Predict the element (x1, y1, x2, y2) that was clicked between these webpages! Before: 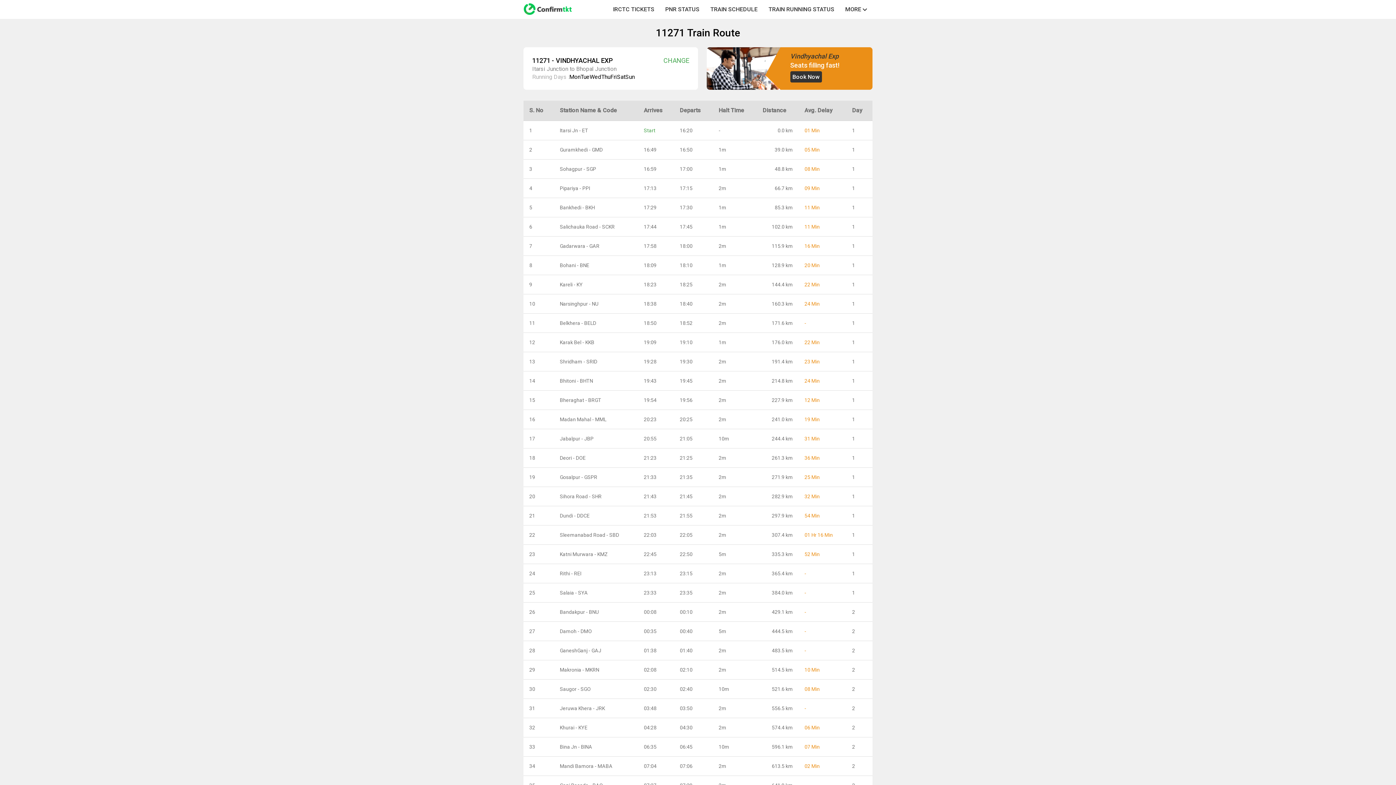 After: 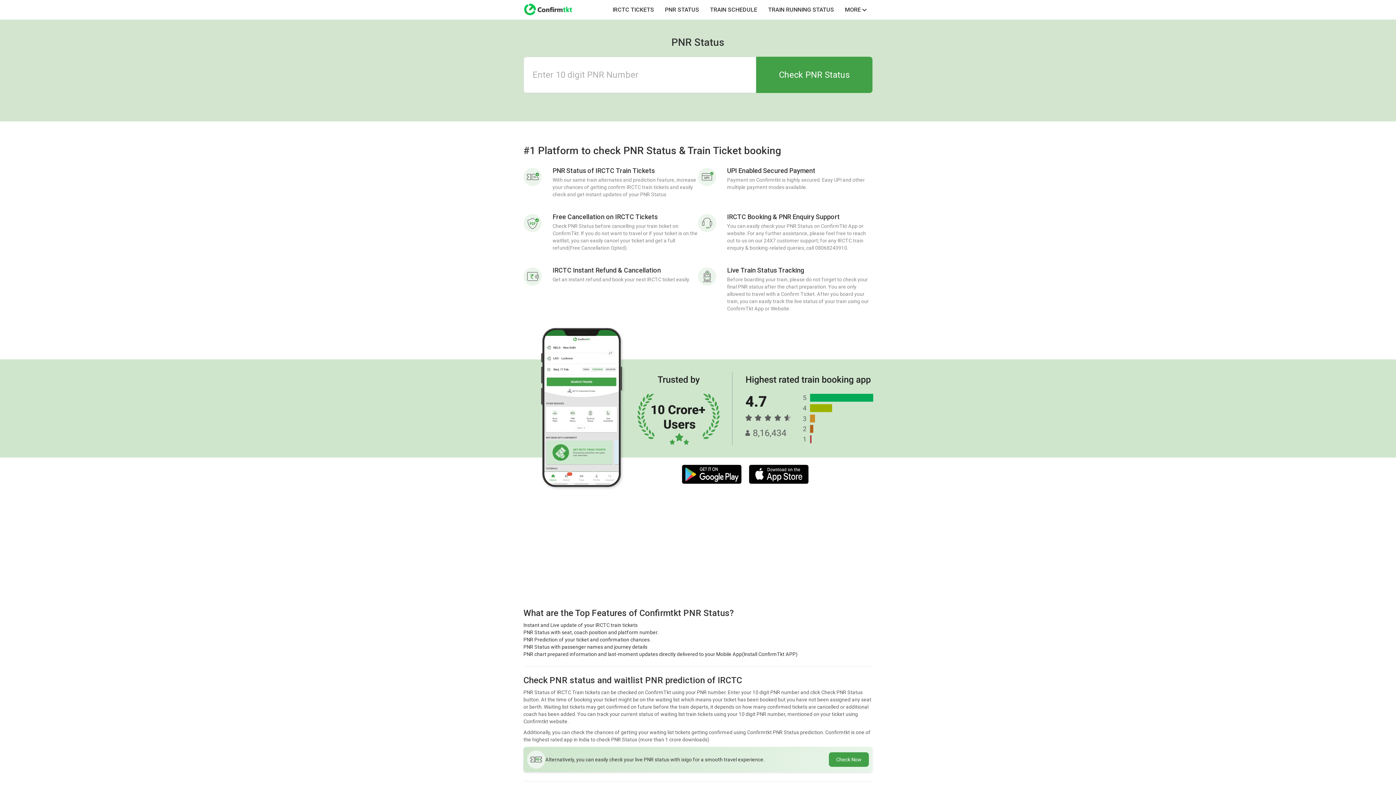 Action: bbox: (660, 0, 705, 18) label: PNR STATUS